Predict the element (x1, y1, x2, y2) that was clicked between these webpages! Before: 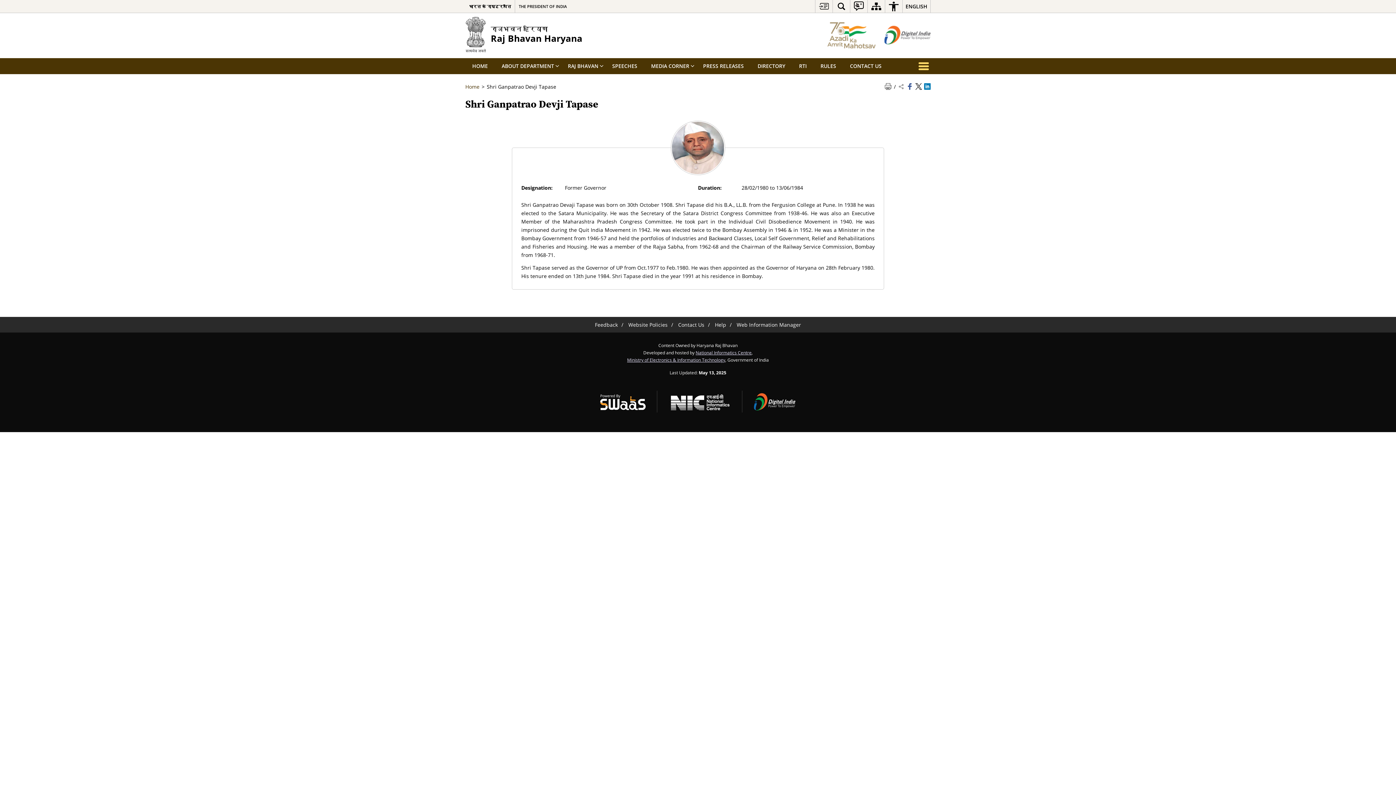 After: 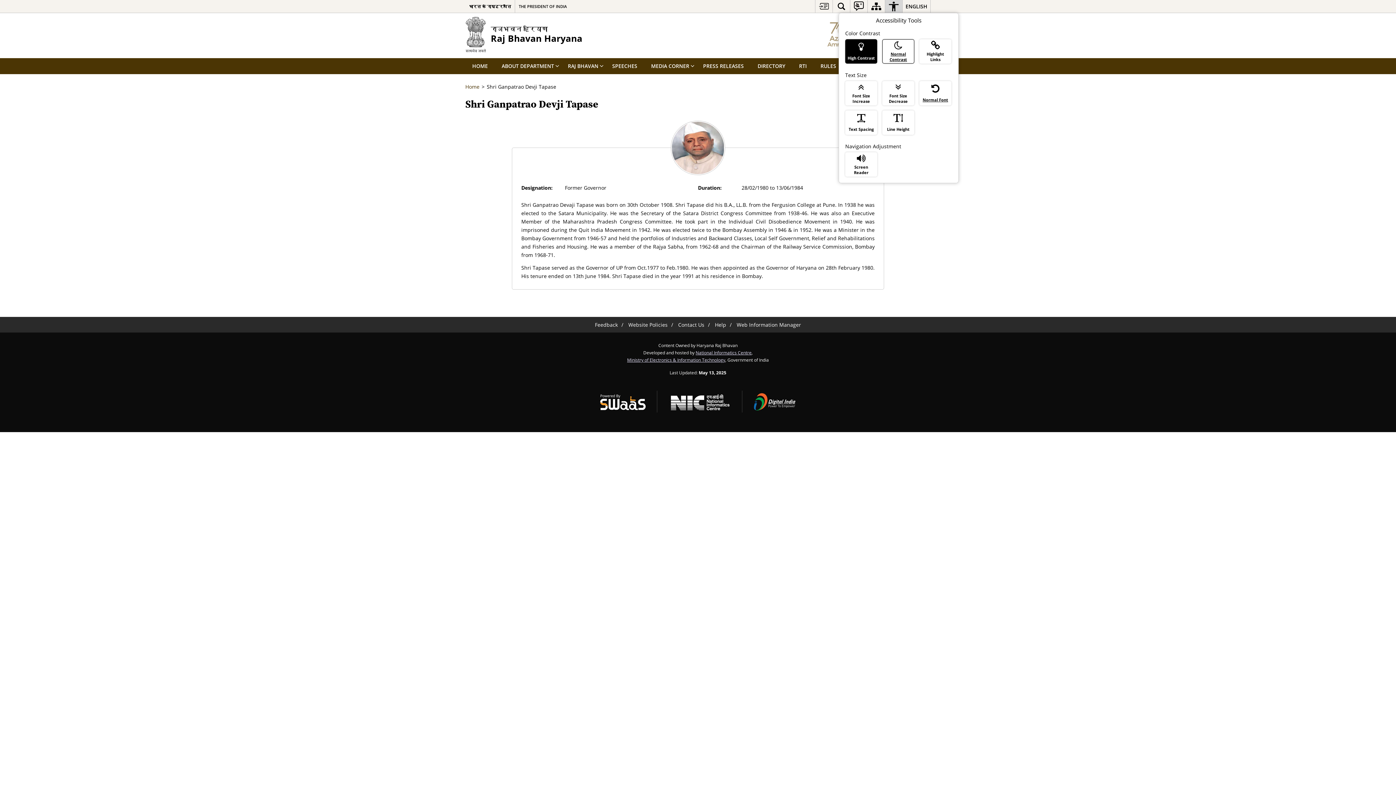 Action: bbox: (885, 0, 902, 12) label: Accessibility Links